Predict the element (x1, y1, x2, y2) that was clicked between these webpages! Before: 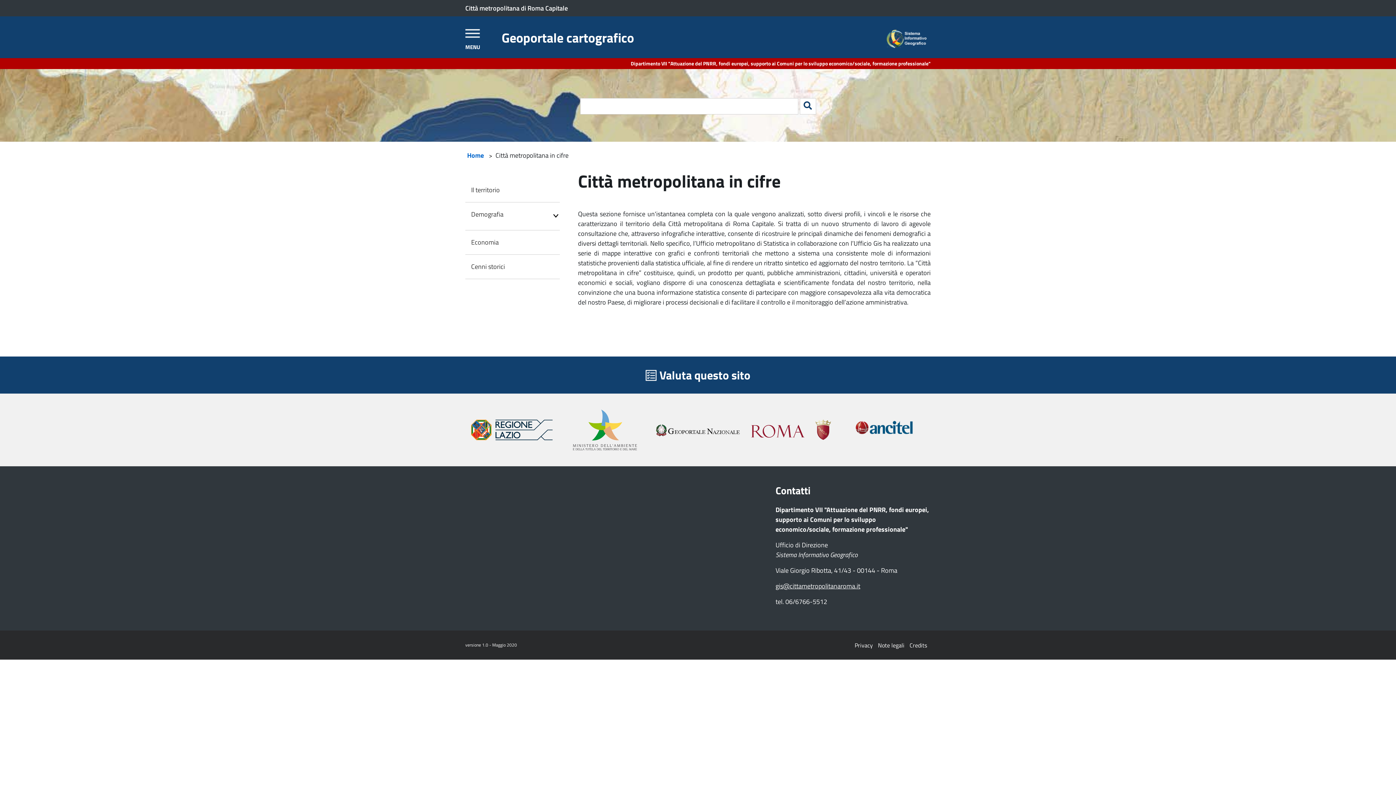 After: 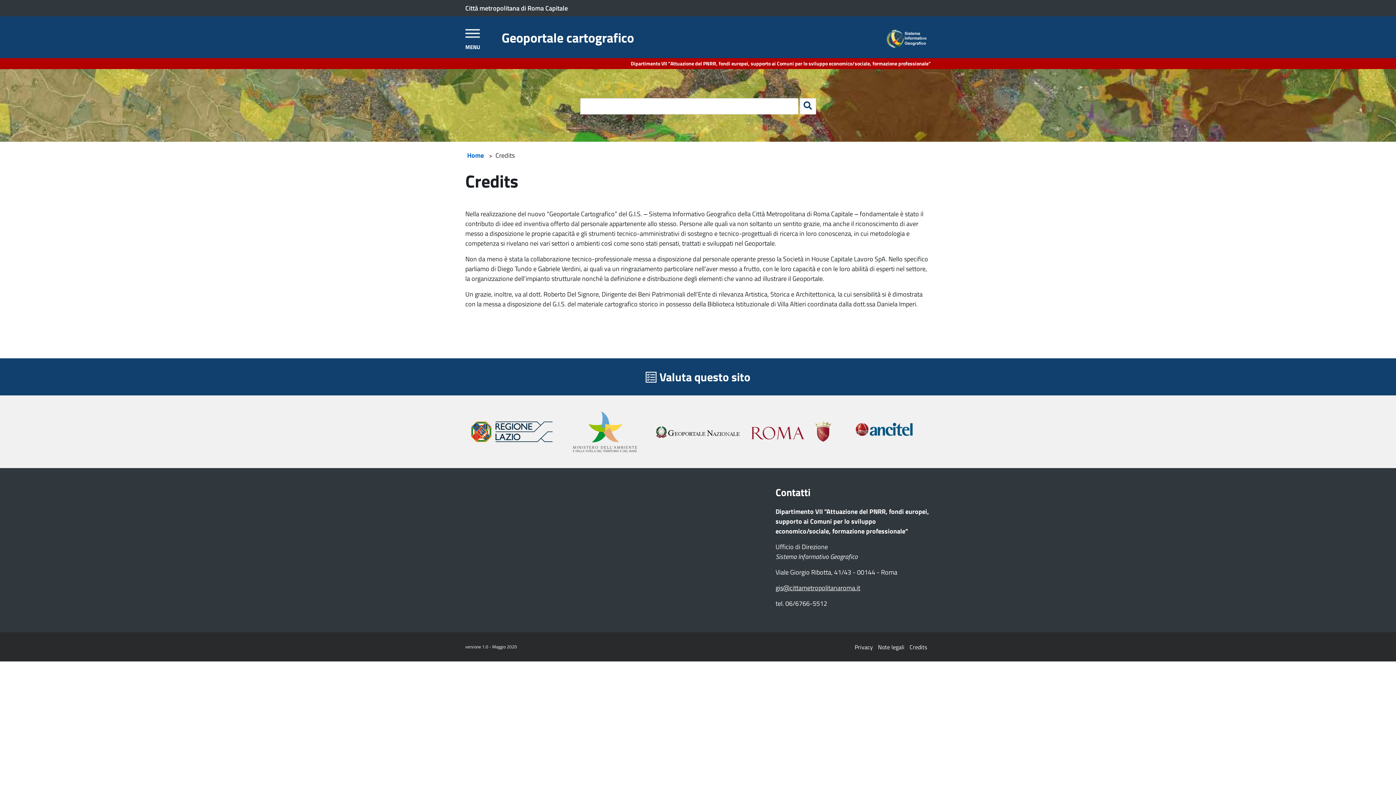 Action: label: Credits bbox: (909, 641, 927, 649)